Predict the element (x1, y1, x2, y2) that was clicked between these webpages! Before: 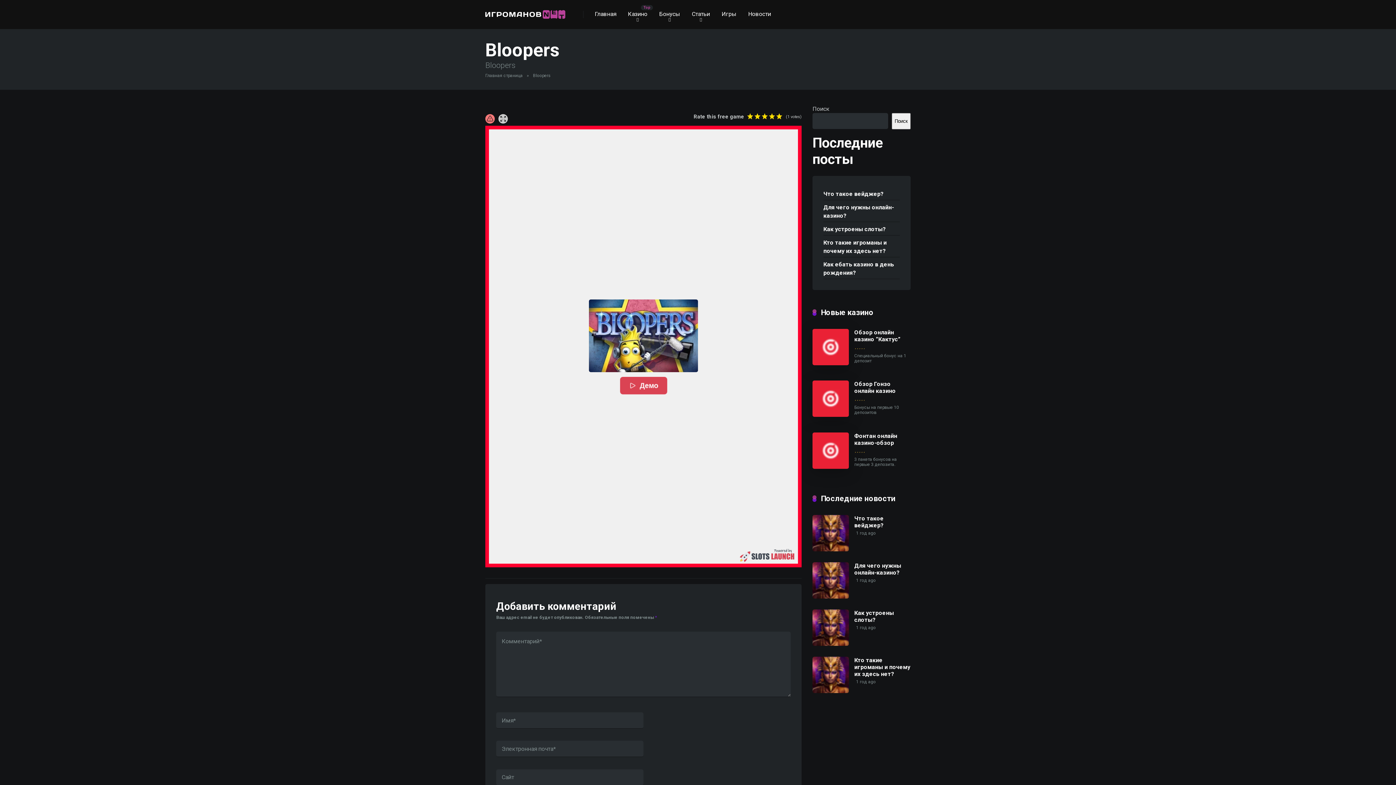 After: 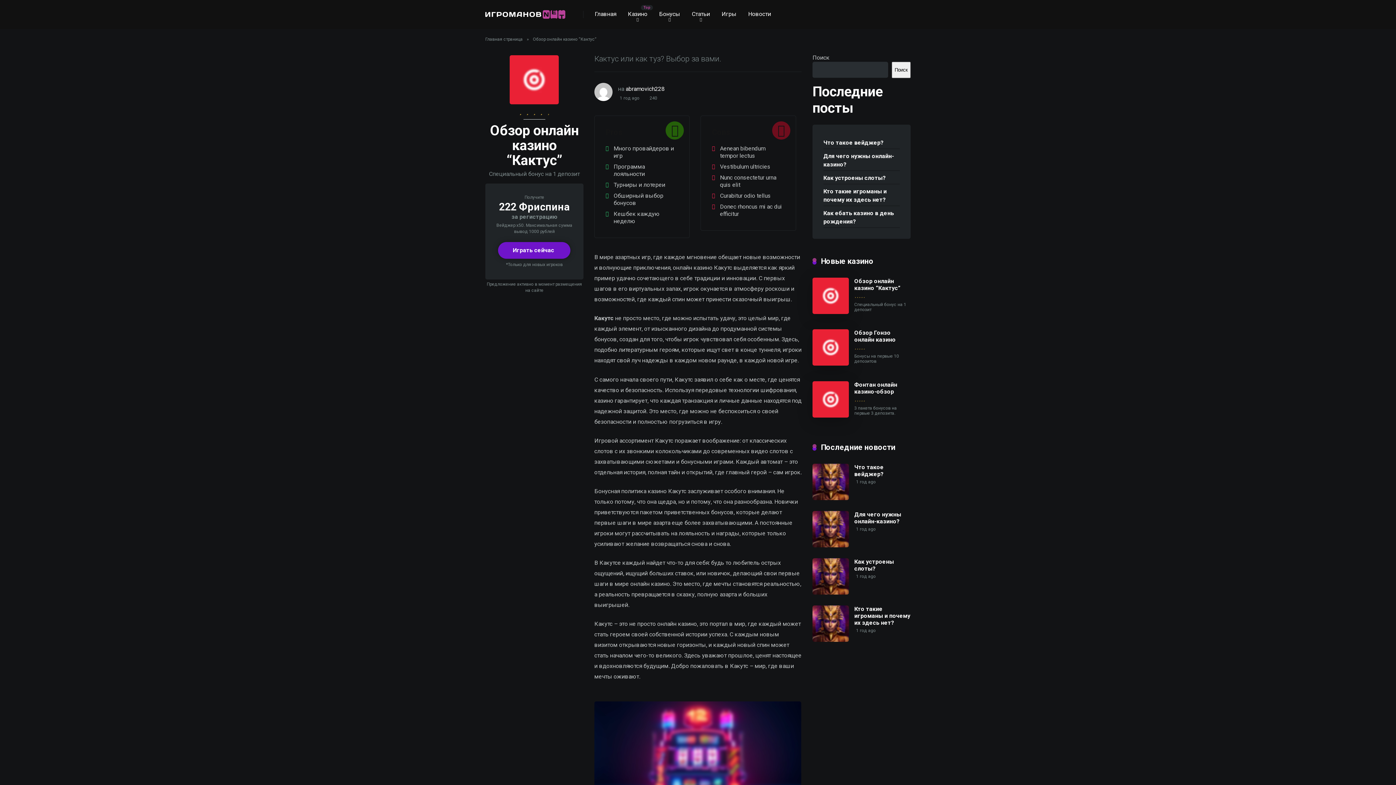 Action: bbox: (812, 359, 849, 366)